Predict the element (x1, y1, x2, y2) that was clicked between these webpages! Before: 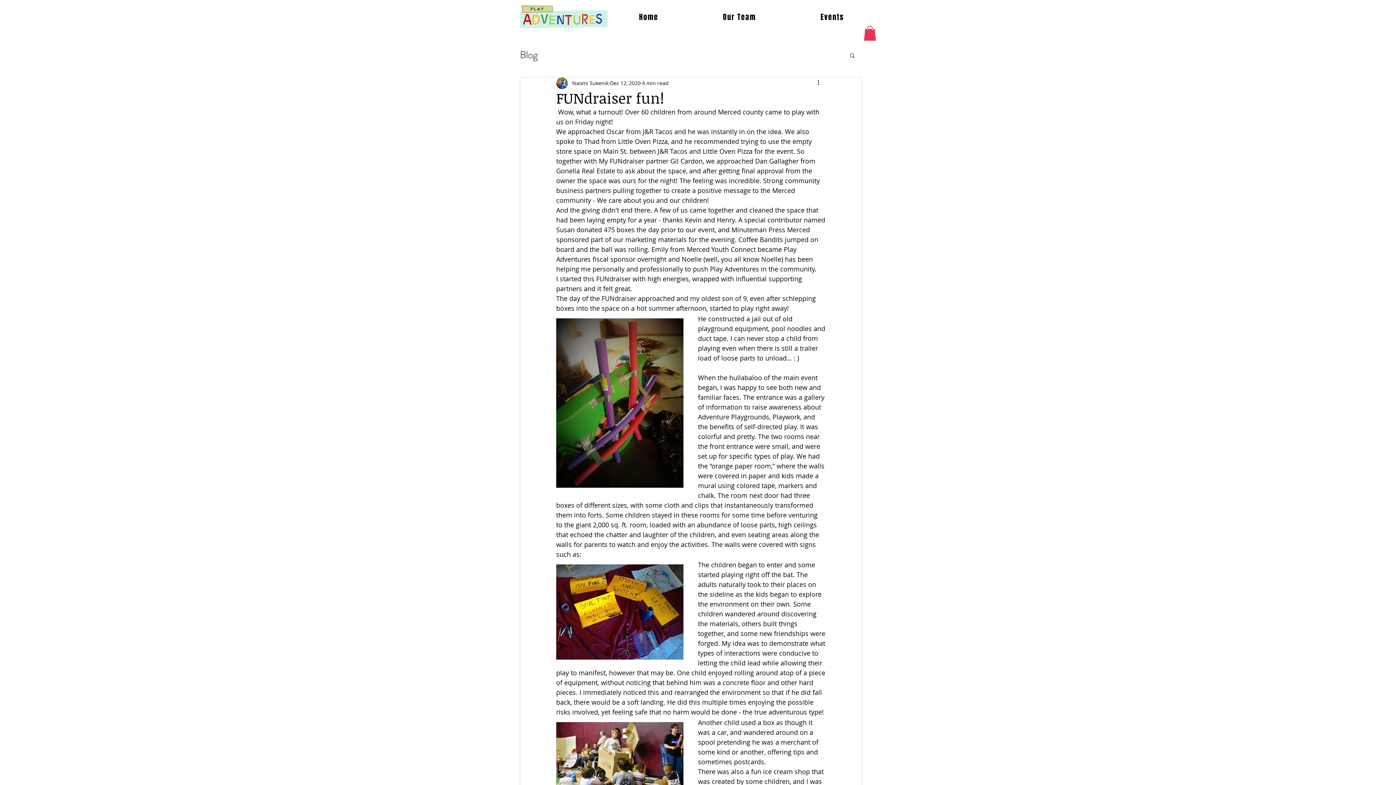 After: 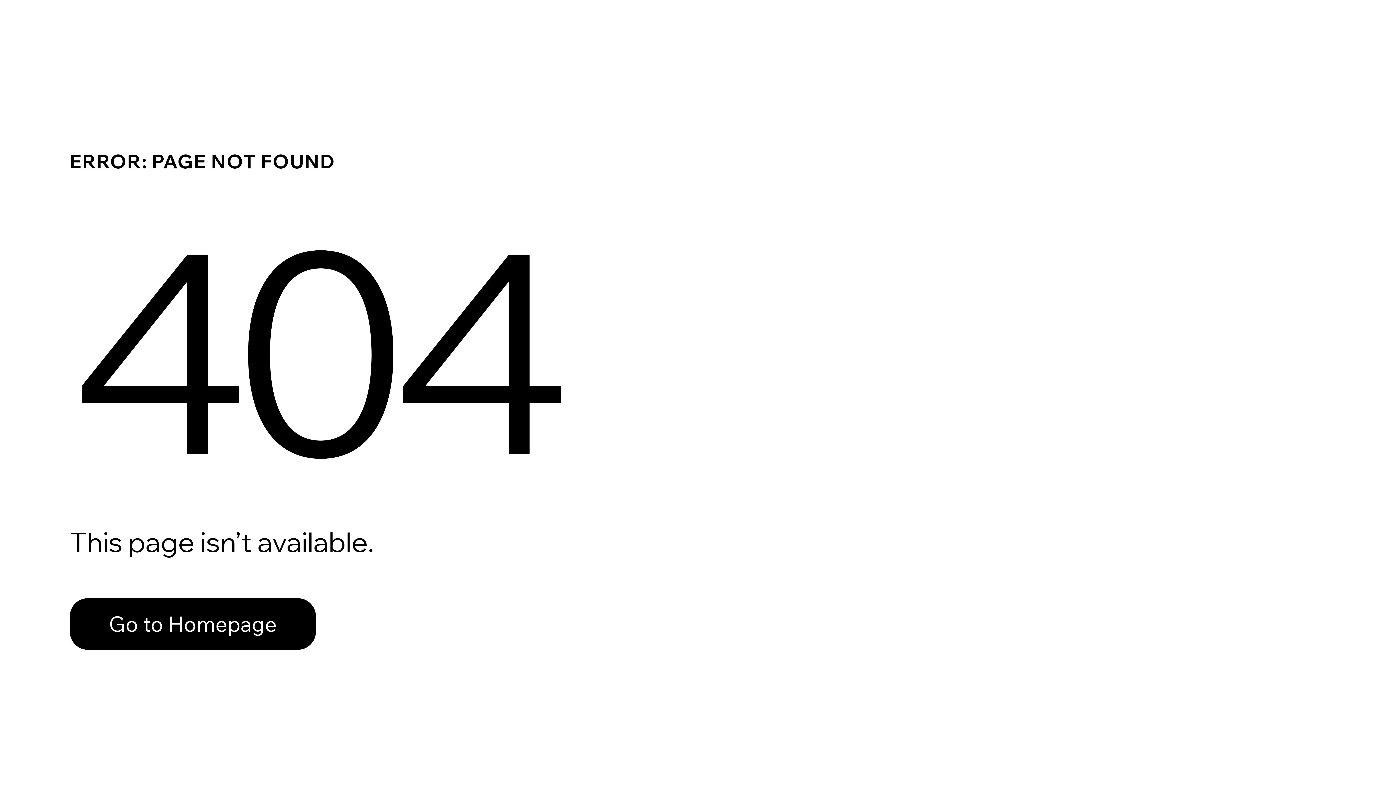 Action: label: Blog bbox: (520, 48, 537, 62)